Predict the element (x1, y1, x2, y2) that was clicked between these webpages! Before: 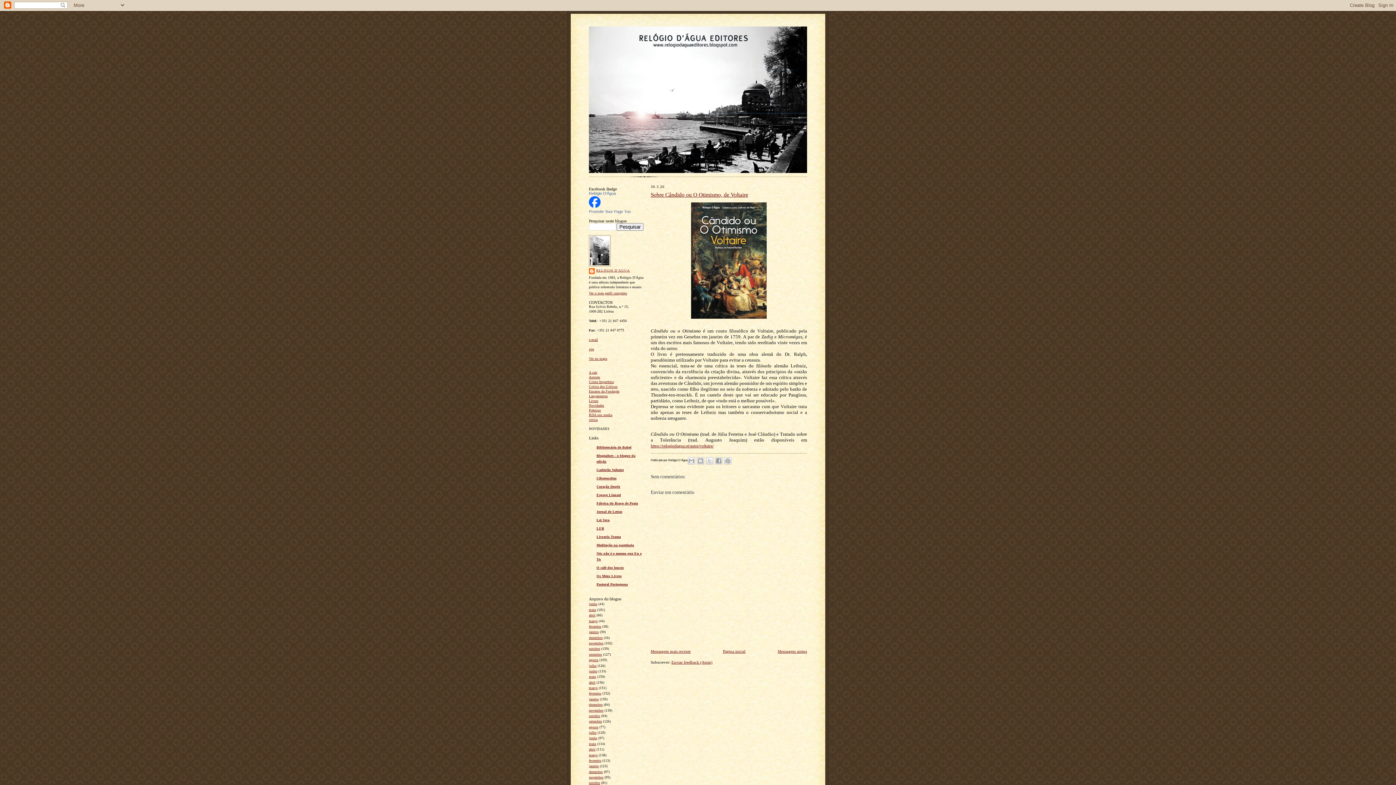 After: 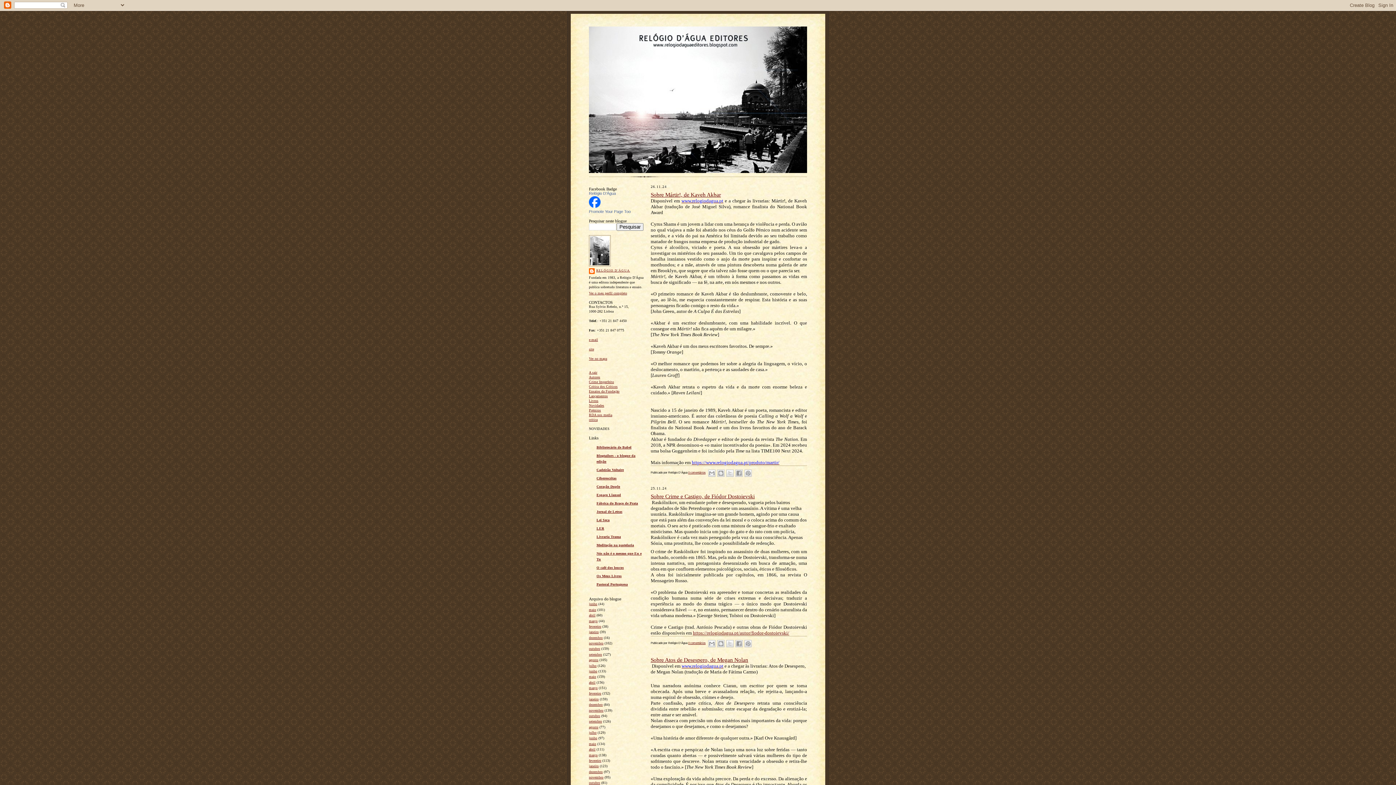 Action: bbox: (589, 641, 603, 645) label: novembro